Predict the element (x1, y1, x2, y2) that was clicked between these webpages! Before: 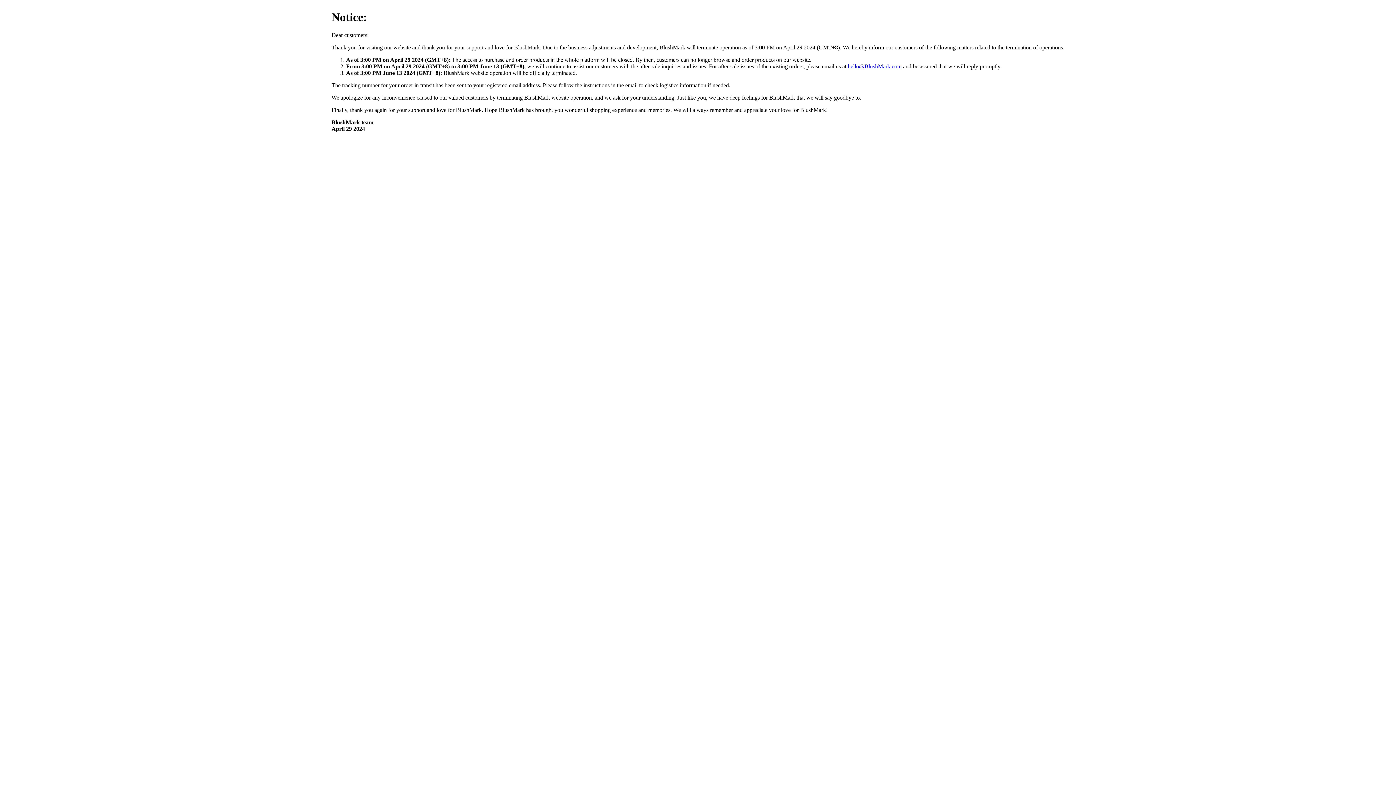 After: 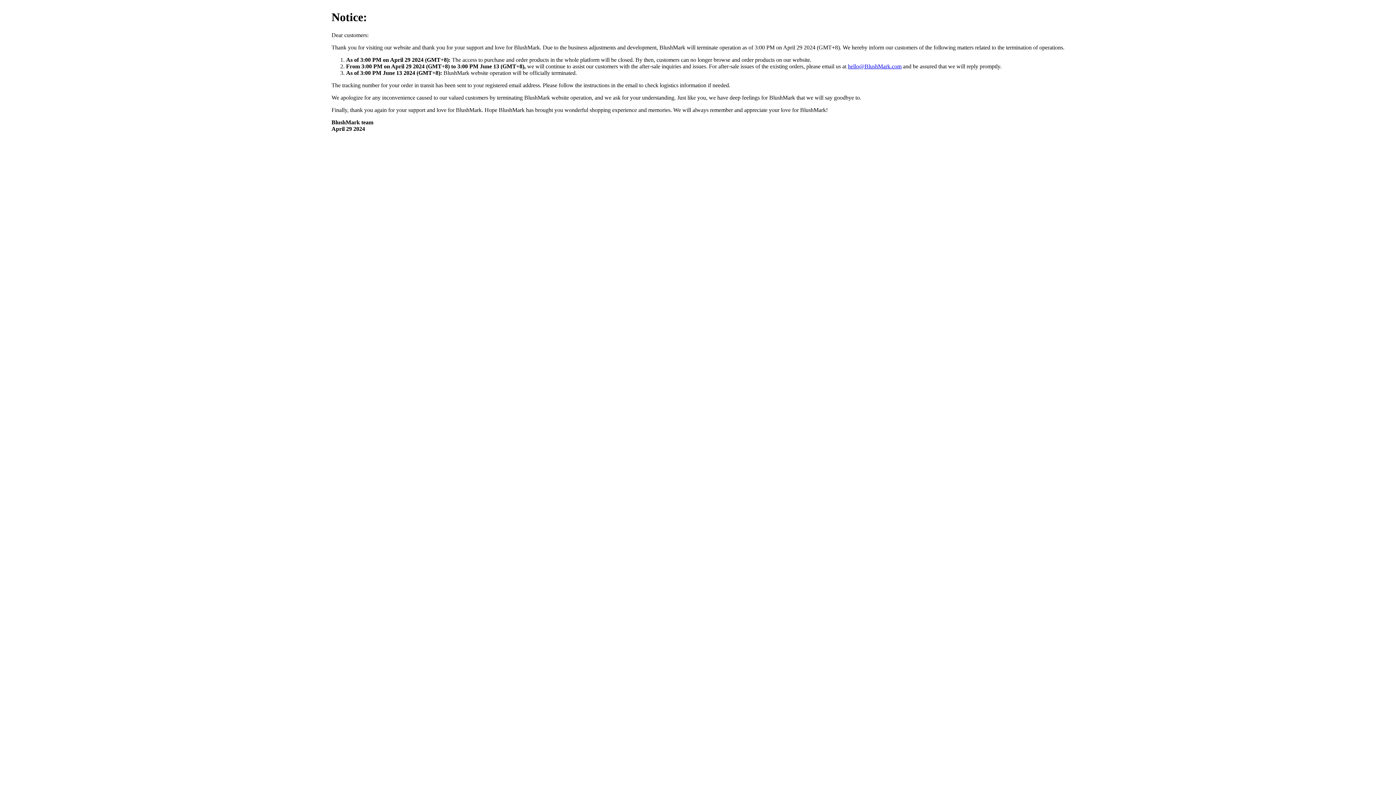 Action: label: hello@BlushMark.com bbox: (848, 63, 901, 69)